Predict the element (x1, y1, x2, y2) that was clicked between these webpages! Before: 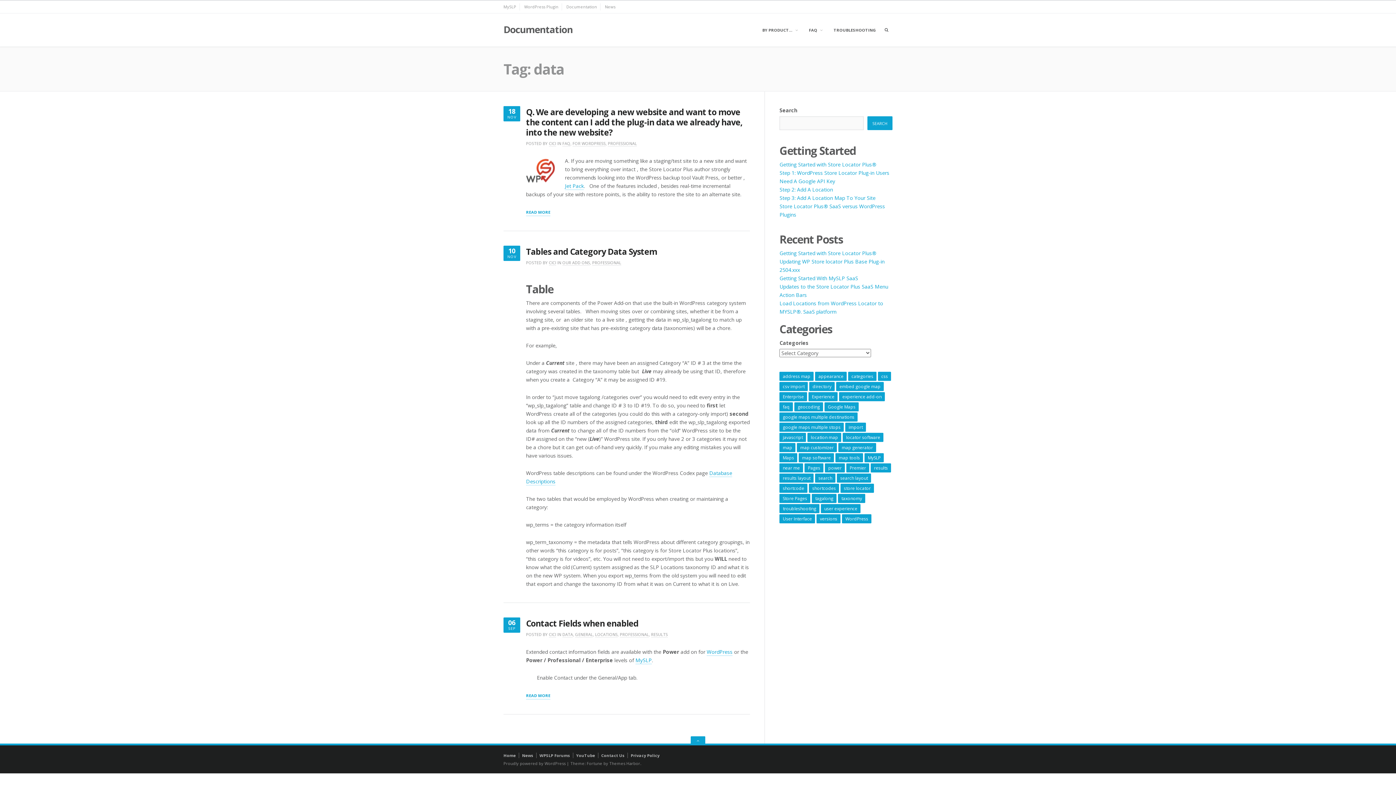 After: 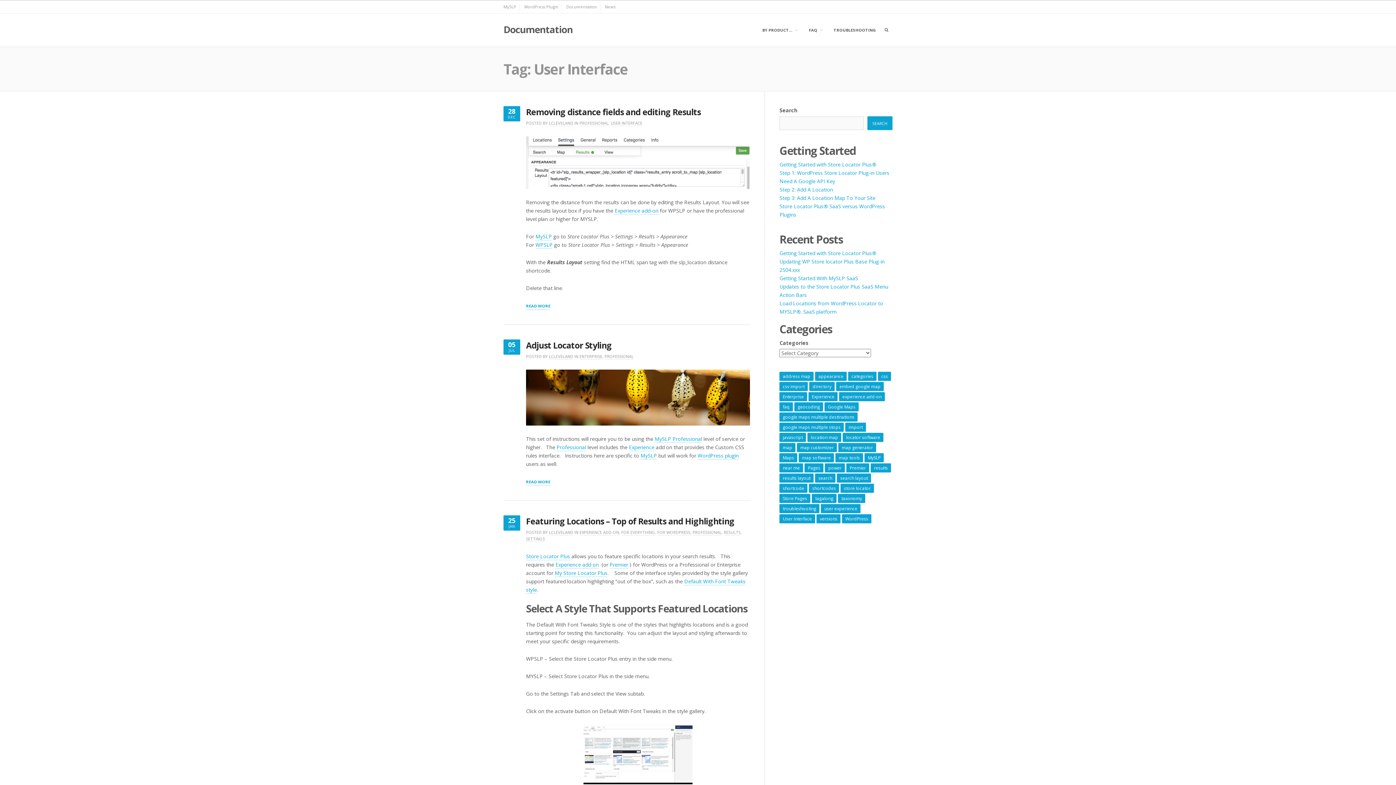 Action: bbox: (779, 514, 815, 523) label: User Interface (6 items)